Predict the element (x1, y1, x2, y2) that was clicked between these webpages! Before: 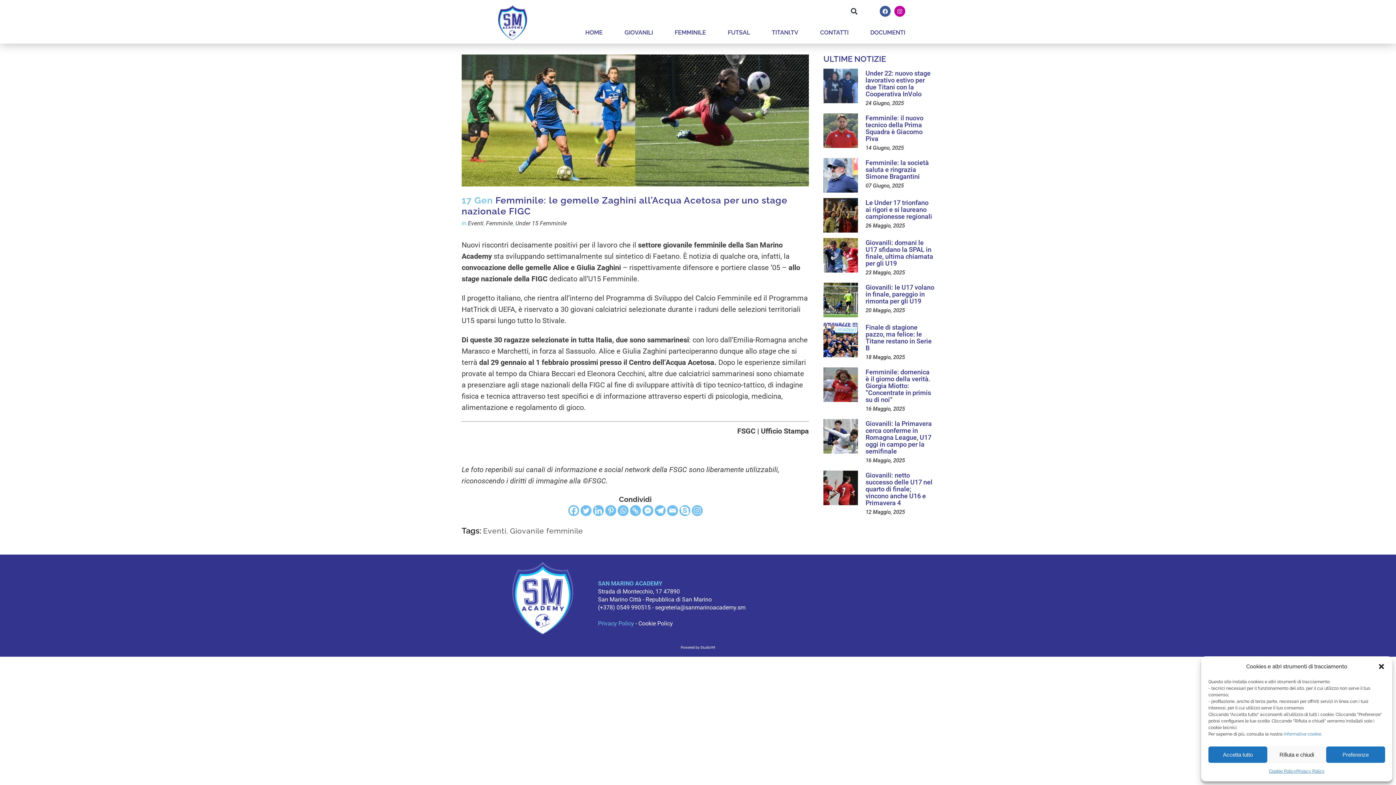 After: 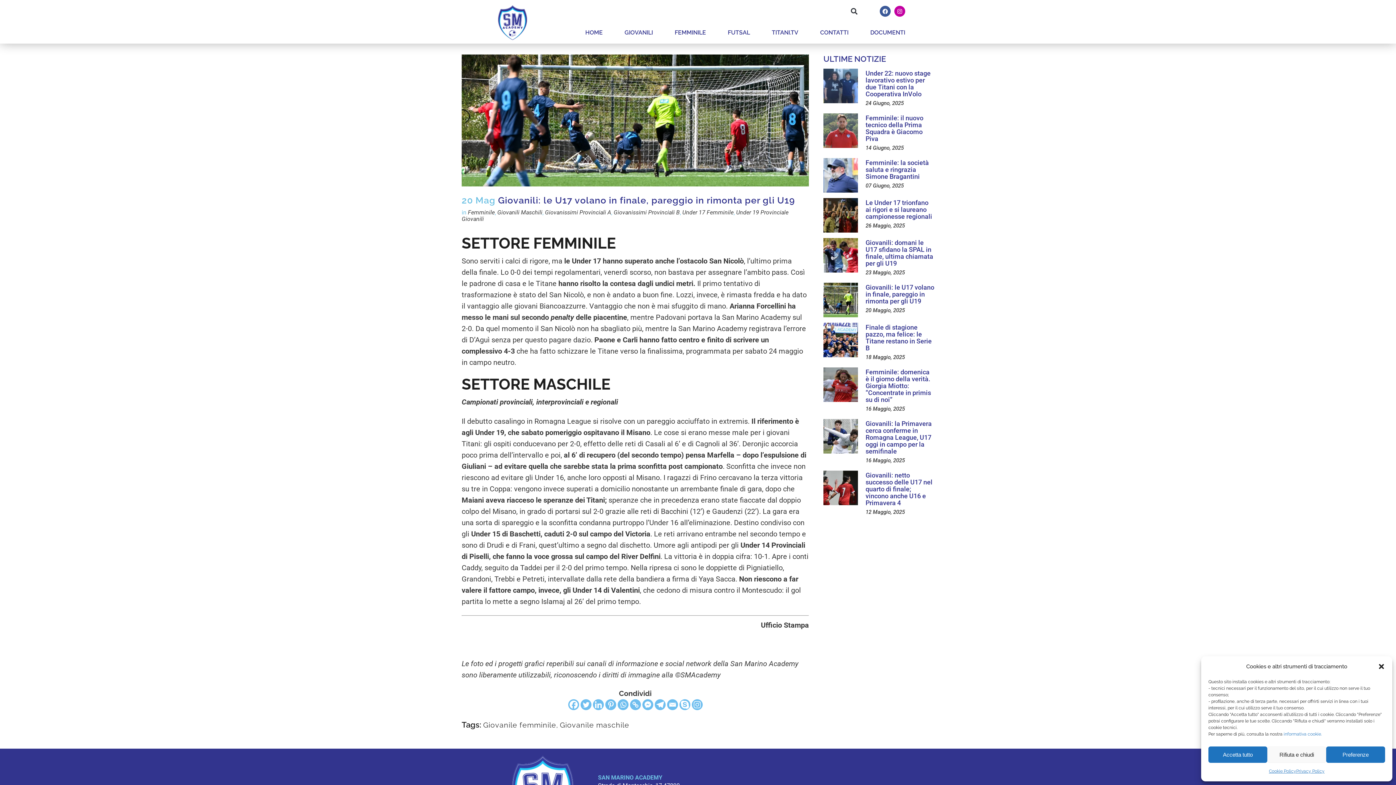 Action: label: Giovanili: le U17 volano in finale, pareggio in rimonta per gli U19 bbox: (865, 283, 934, 305)